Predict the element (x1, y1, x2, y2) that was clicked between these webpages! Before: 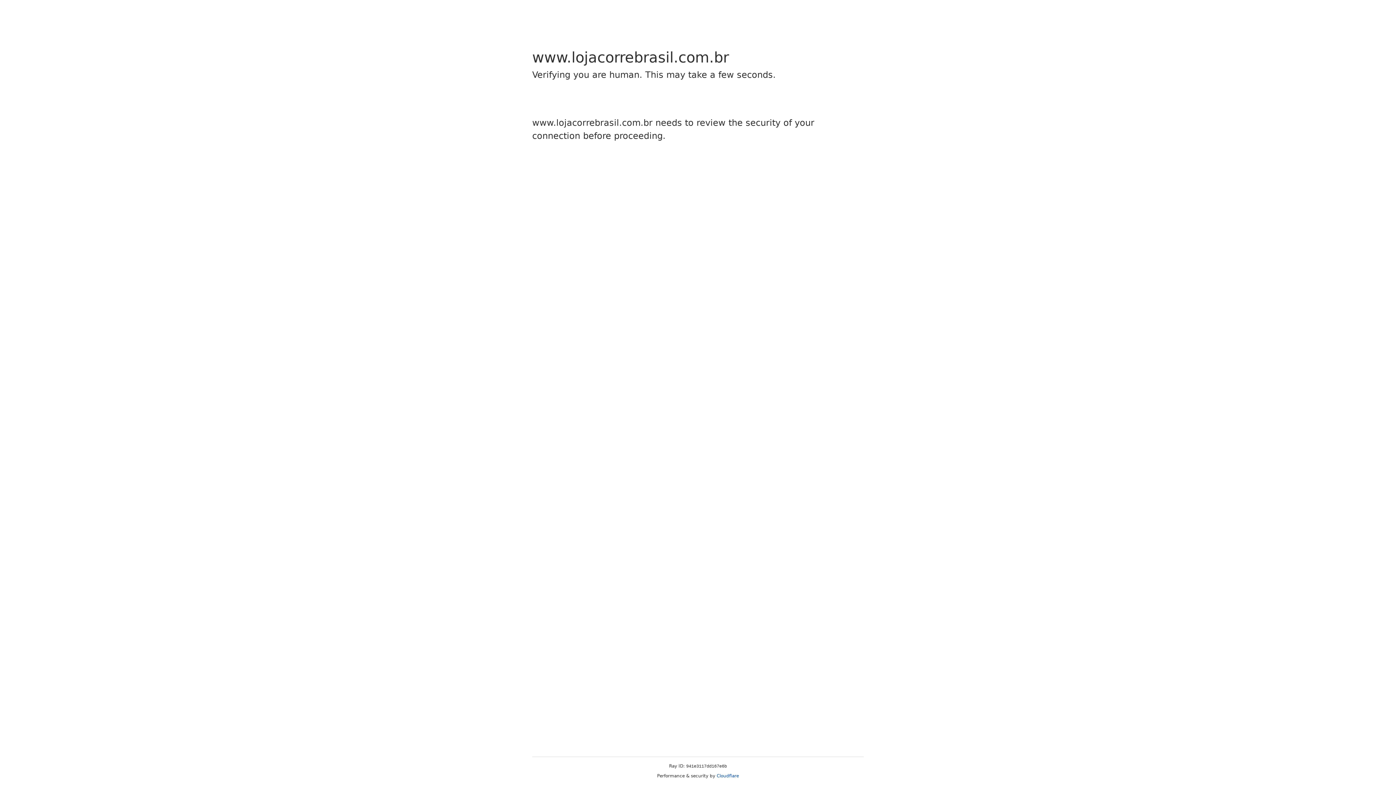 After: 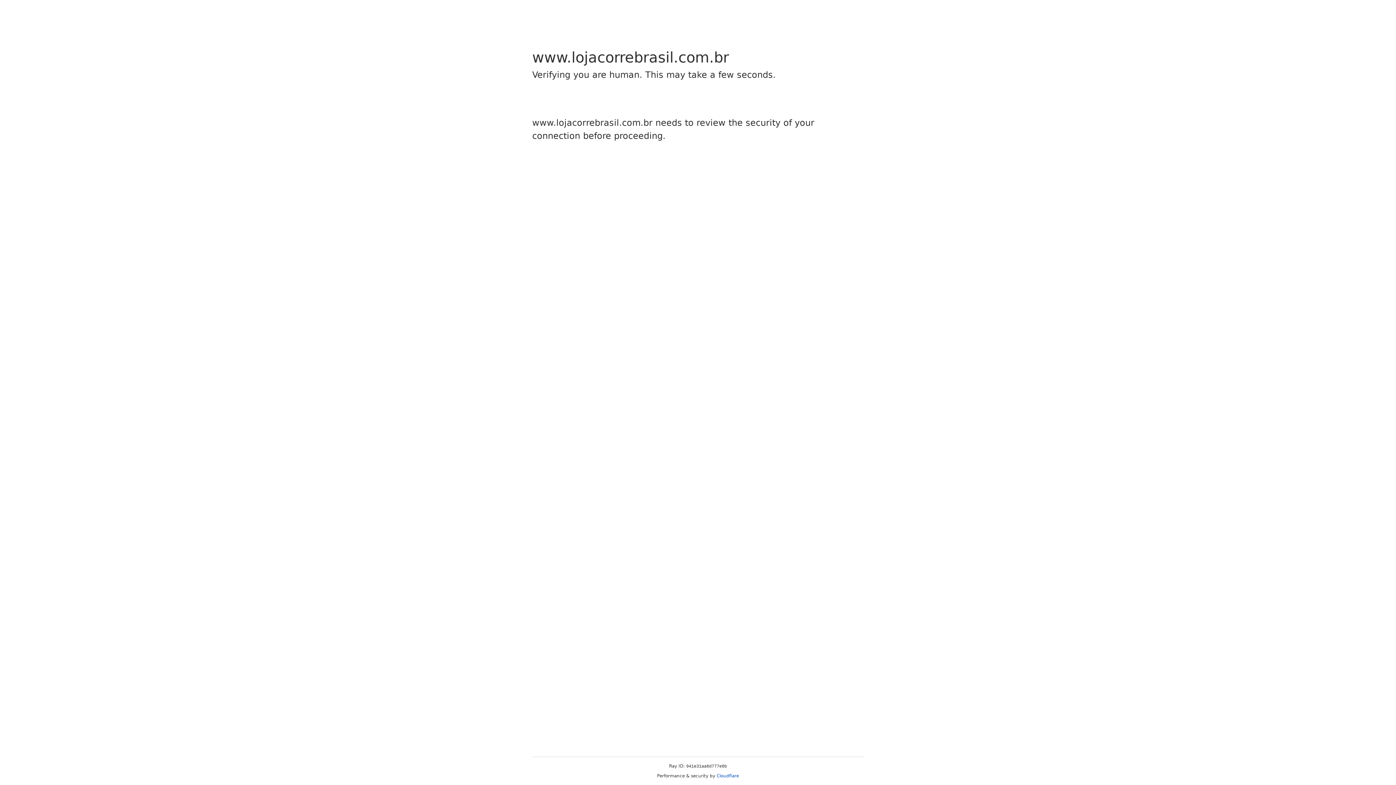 Action: bbox: (716, 773, 739, 778) label: Cloudflare